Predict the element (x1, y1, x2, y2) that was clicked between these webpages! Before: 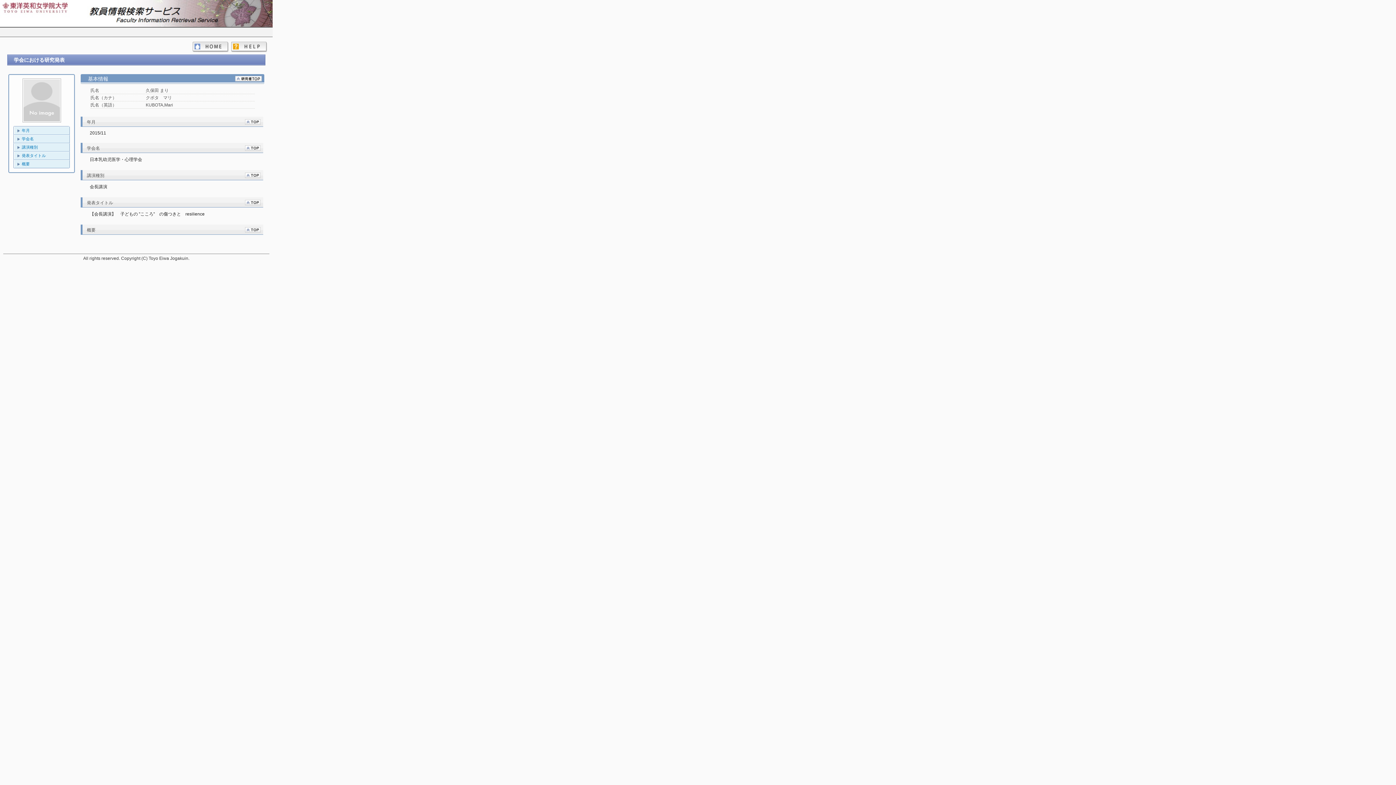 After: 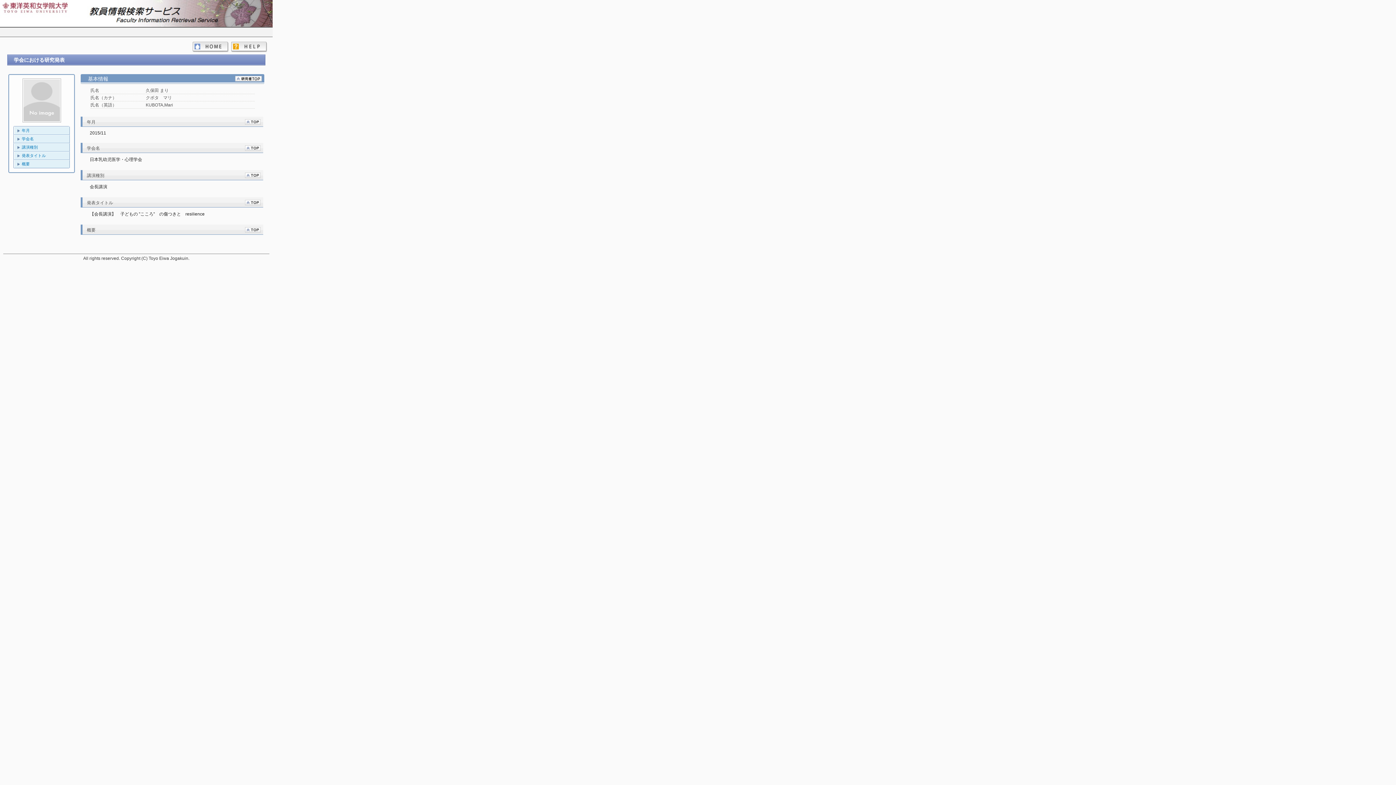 Action: bbox: (244, 146, 260, 152)